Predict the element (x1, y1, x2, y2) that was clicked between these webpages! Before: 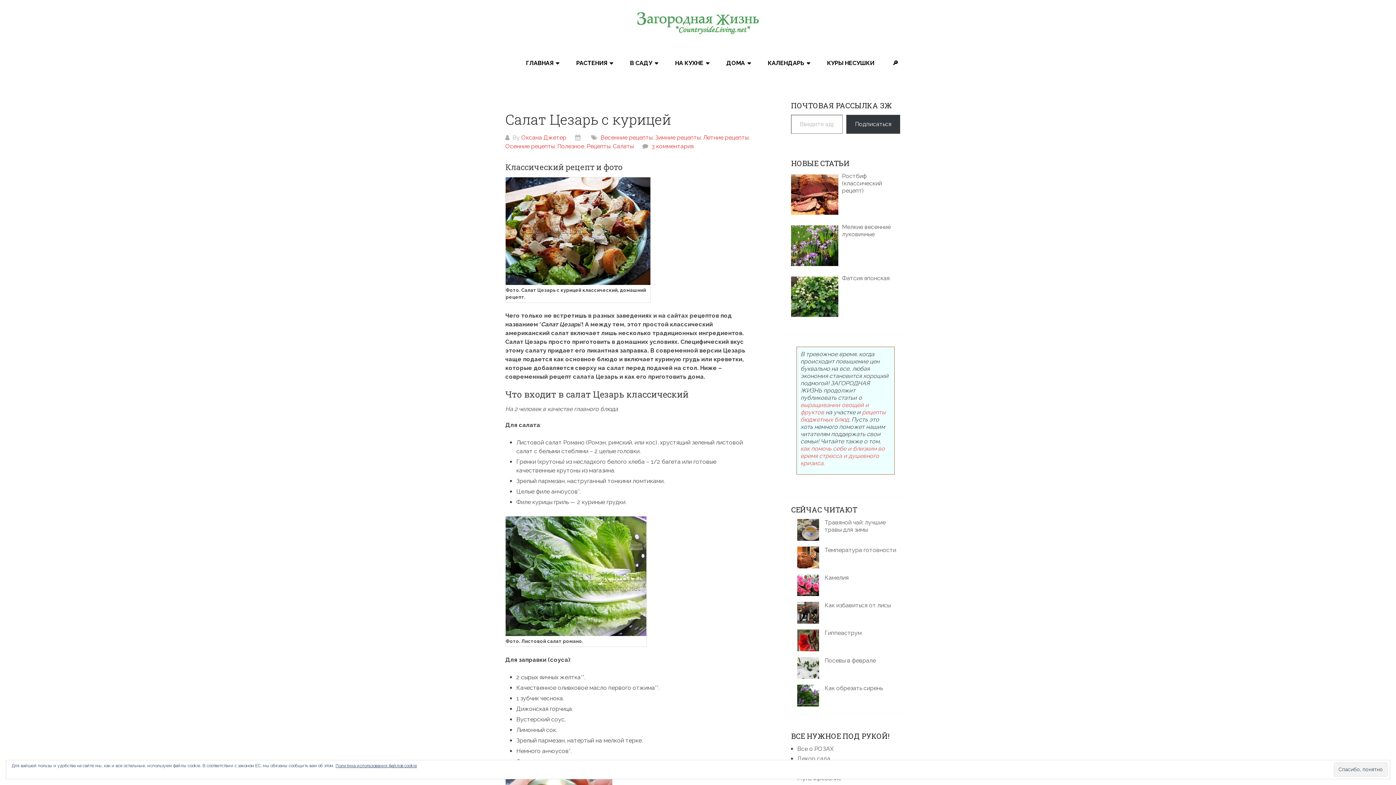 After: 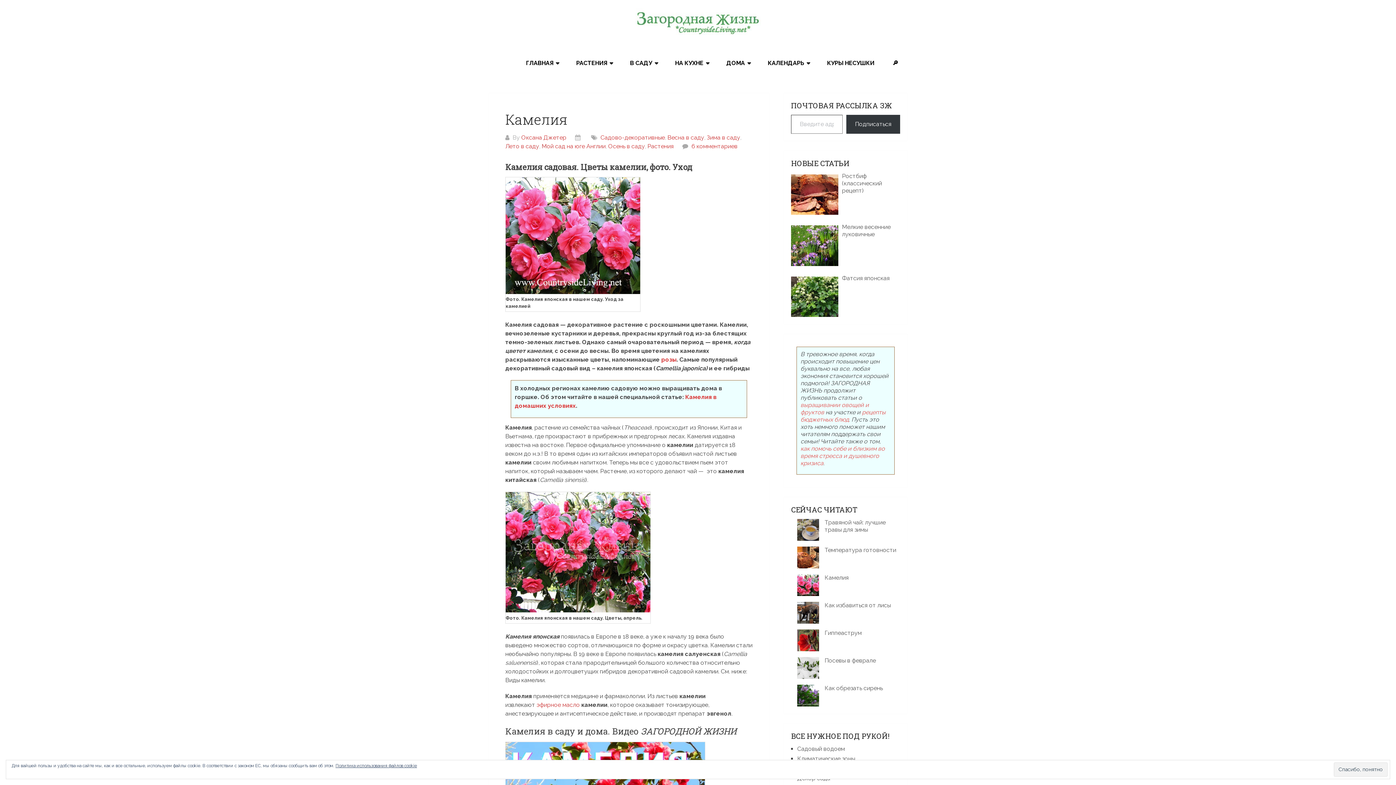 Action: label: Камелия bbox: (824, 574, 848, 581)